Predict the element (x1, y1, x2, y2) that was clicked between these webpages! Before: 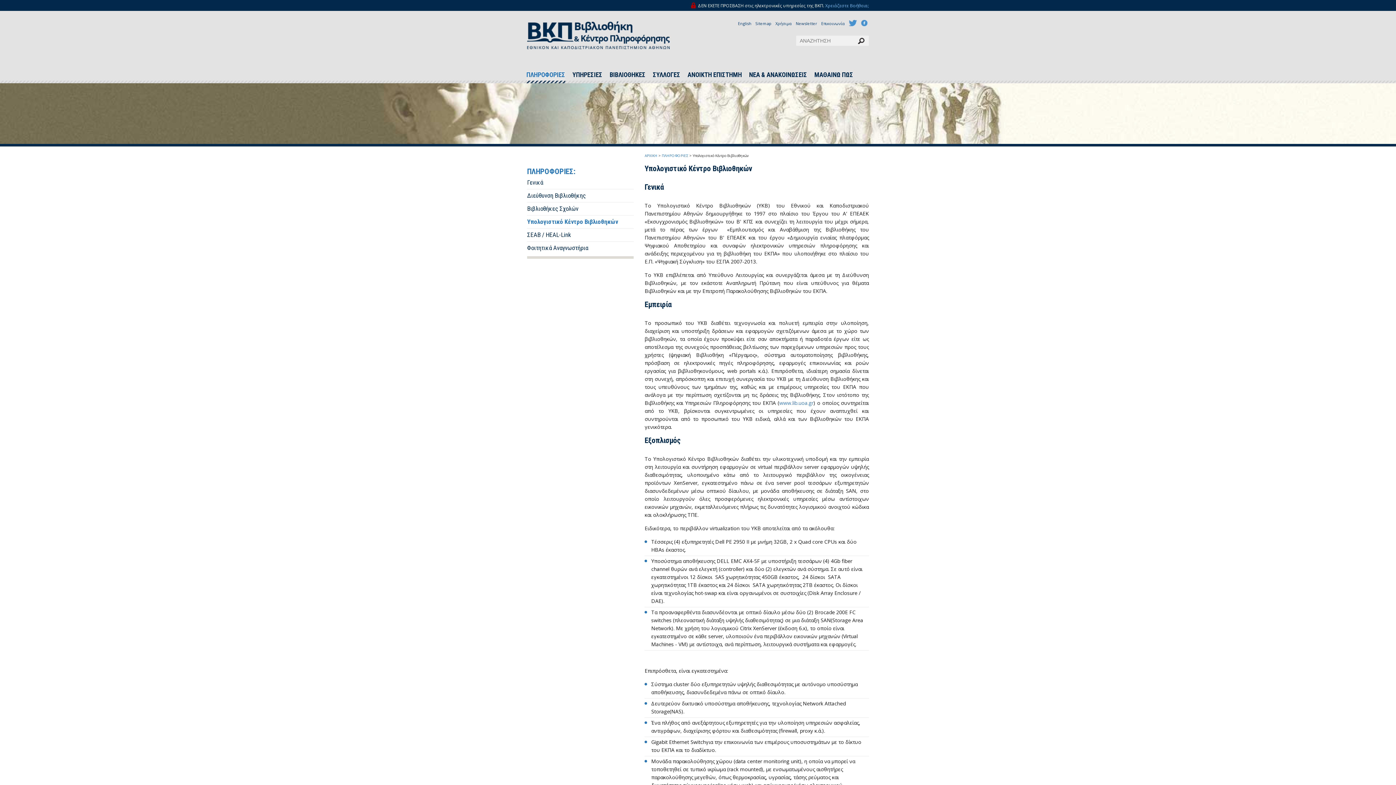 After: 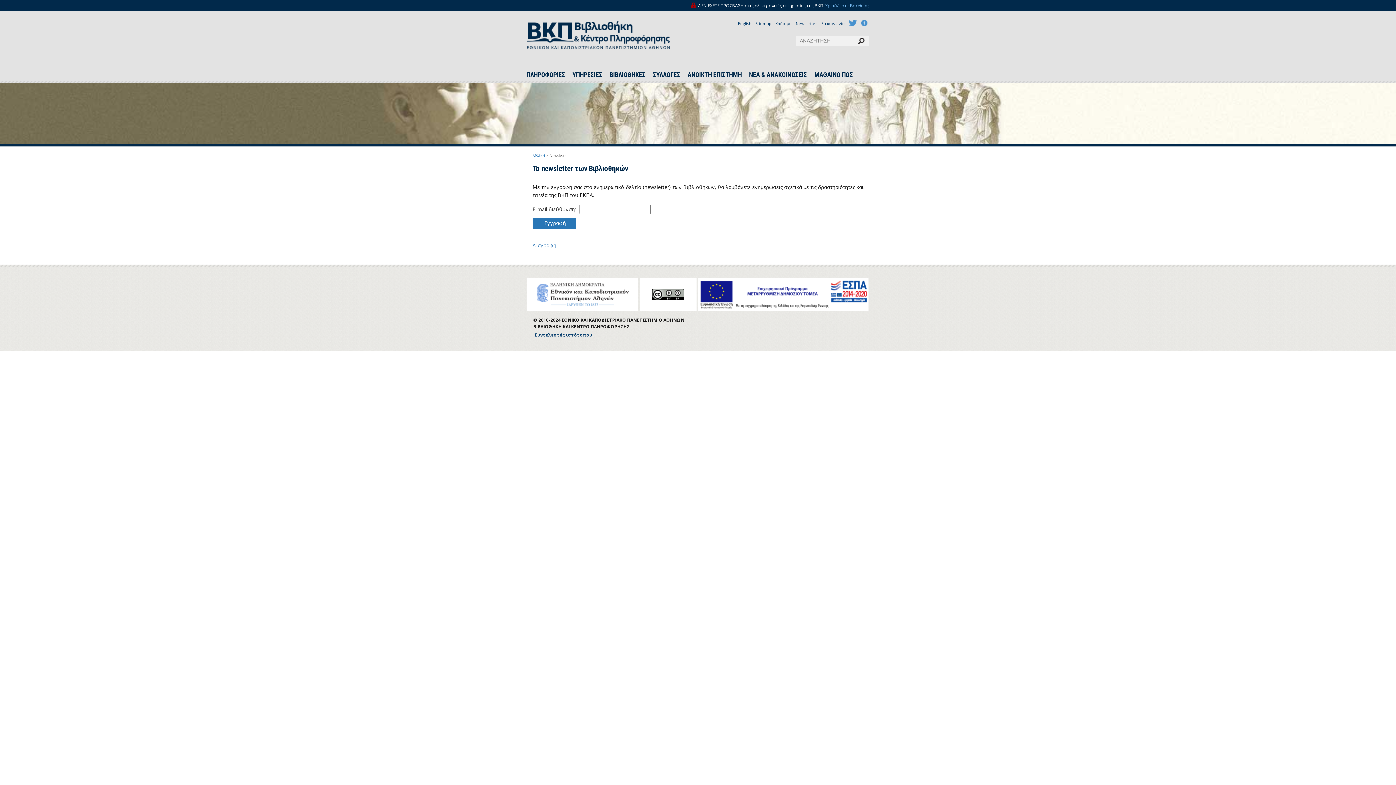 Action: label: Newsletter bbox: (796, 20, 817, 26)